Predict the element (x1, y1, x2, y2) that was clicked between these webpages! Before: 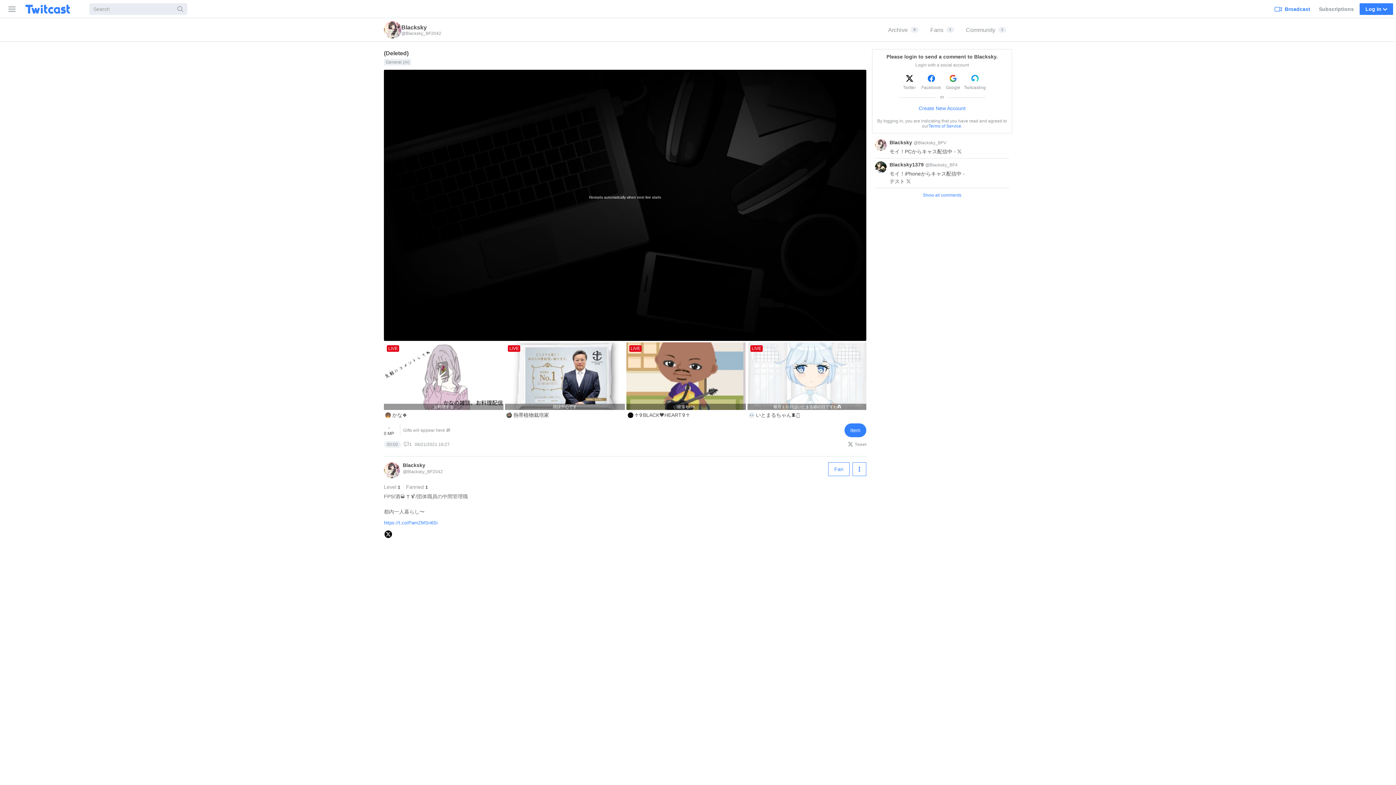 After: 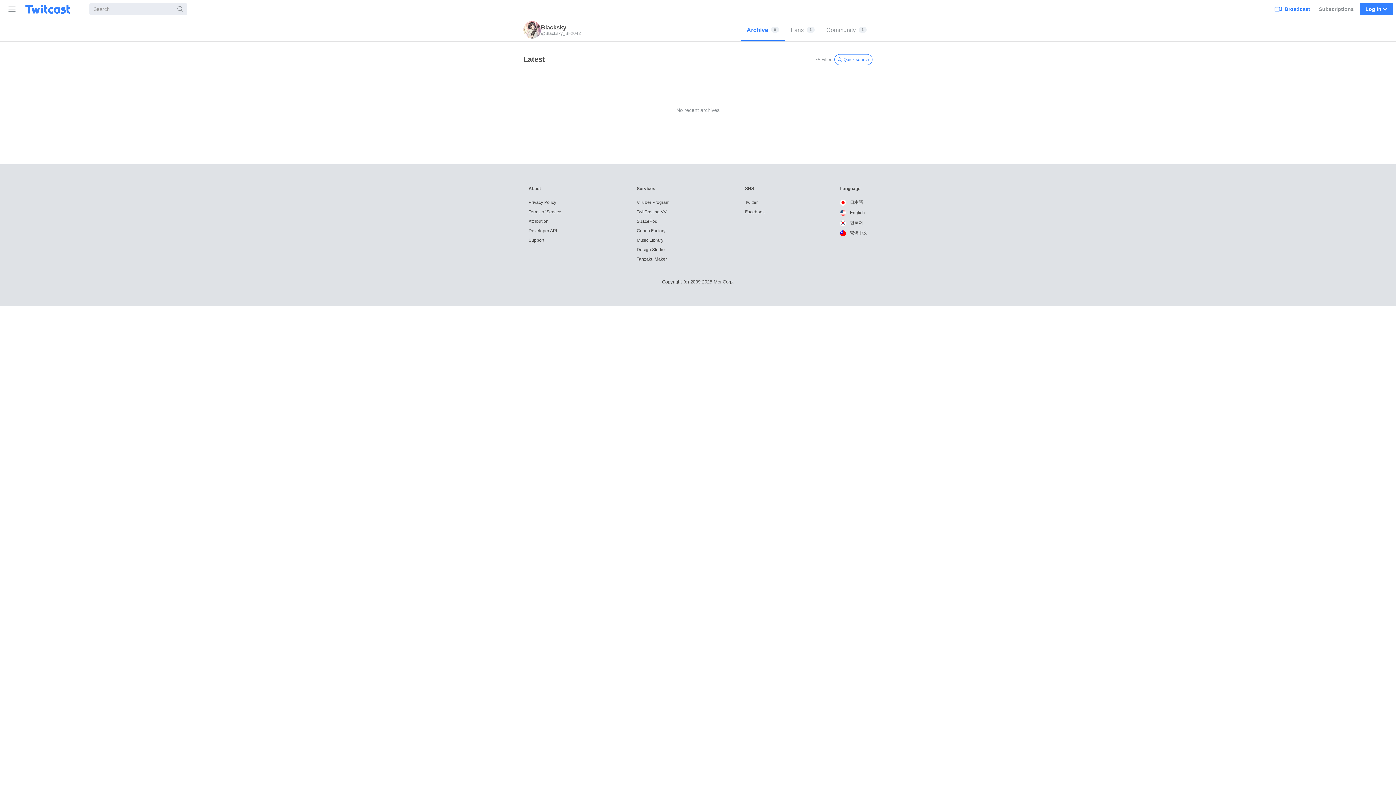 Action: bbox: (882, 18, 924, 41) label: Archive
0